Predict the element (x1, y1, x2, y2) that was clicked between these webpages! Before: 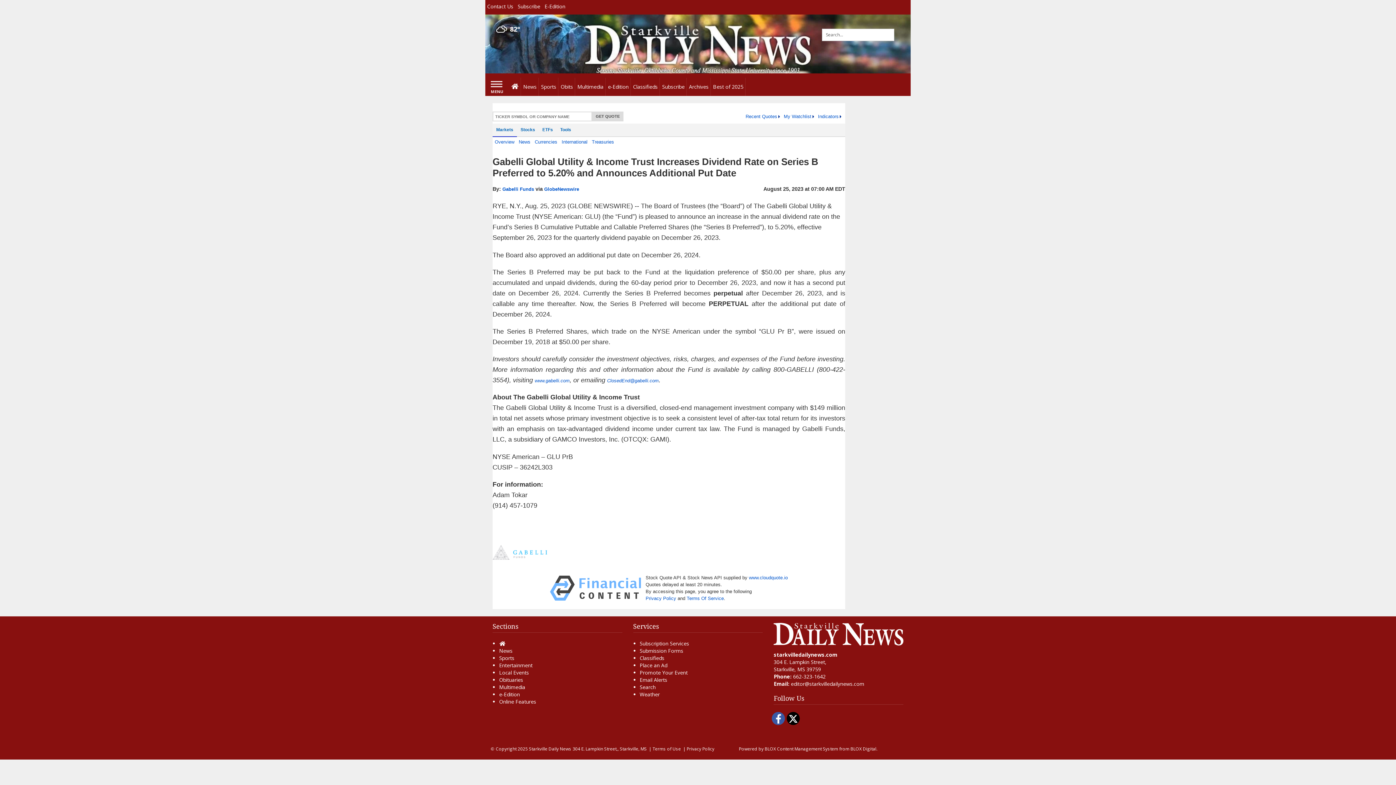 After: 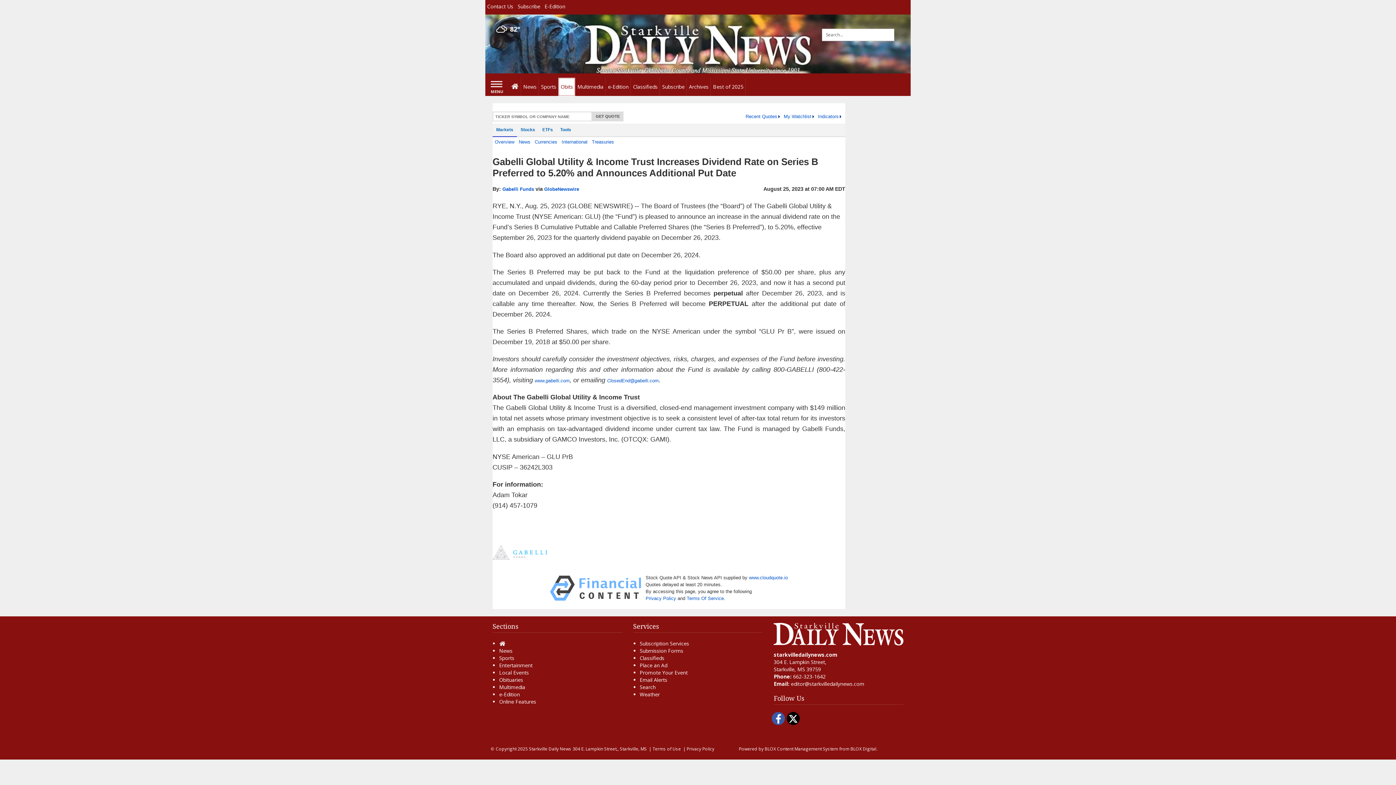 Action: bbox: (558, 77, 575, 96) label: Obits